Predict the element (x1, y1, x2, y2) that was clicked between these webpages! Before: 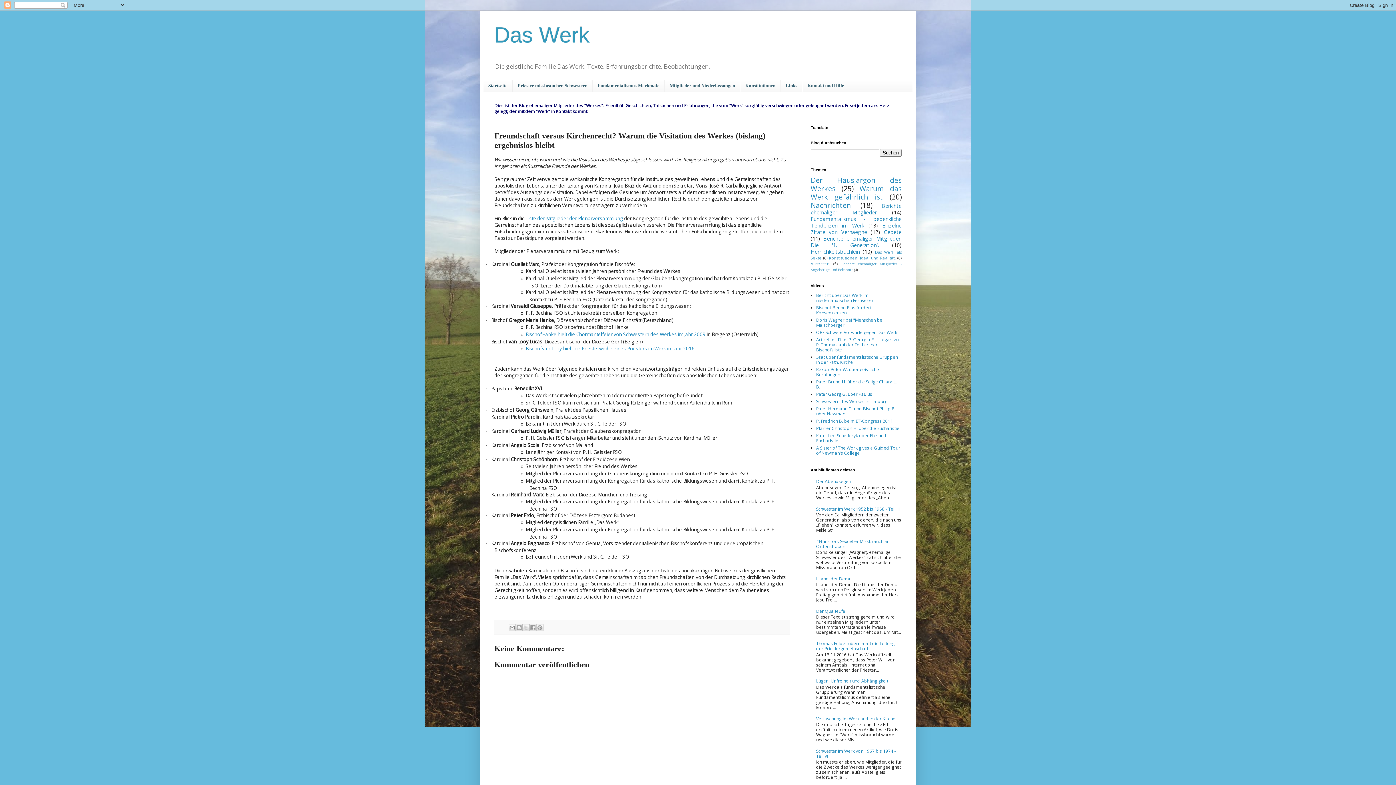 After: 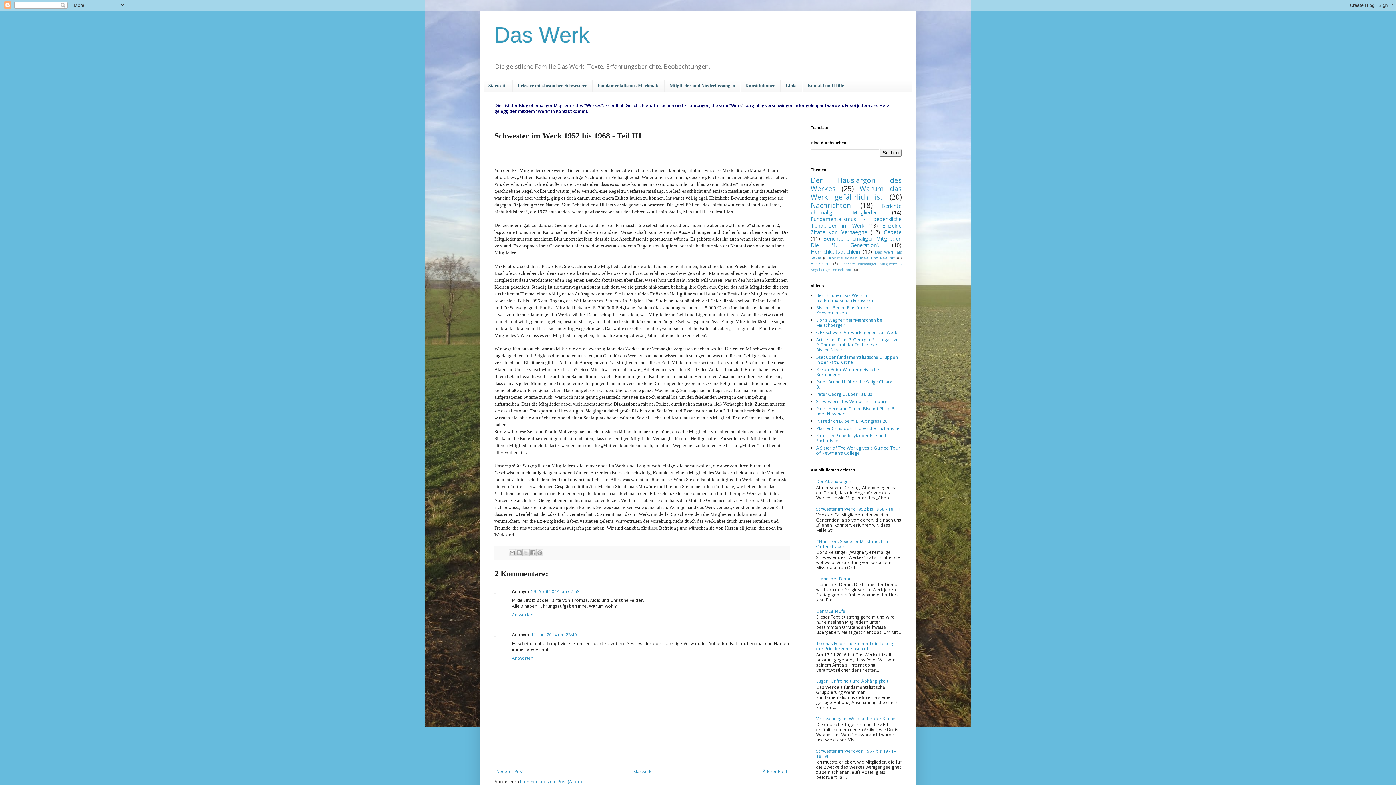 Action: bbox: (816, 506, 900, 512) label: Schwester im Werk 1952 bis 1968 - Teil III